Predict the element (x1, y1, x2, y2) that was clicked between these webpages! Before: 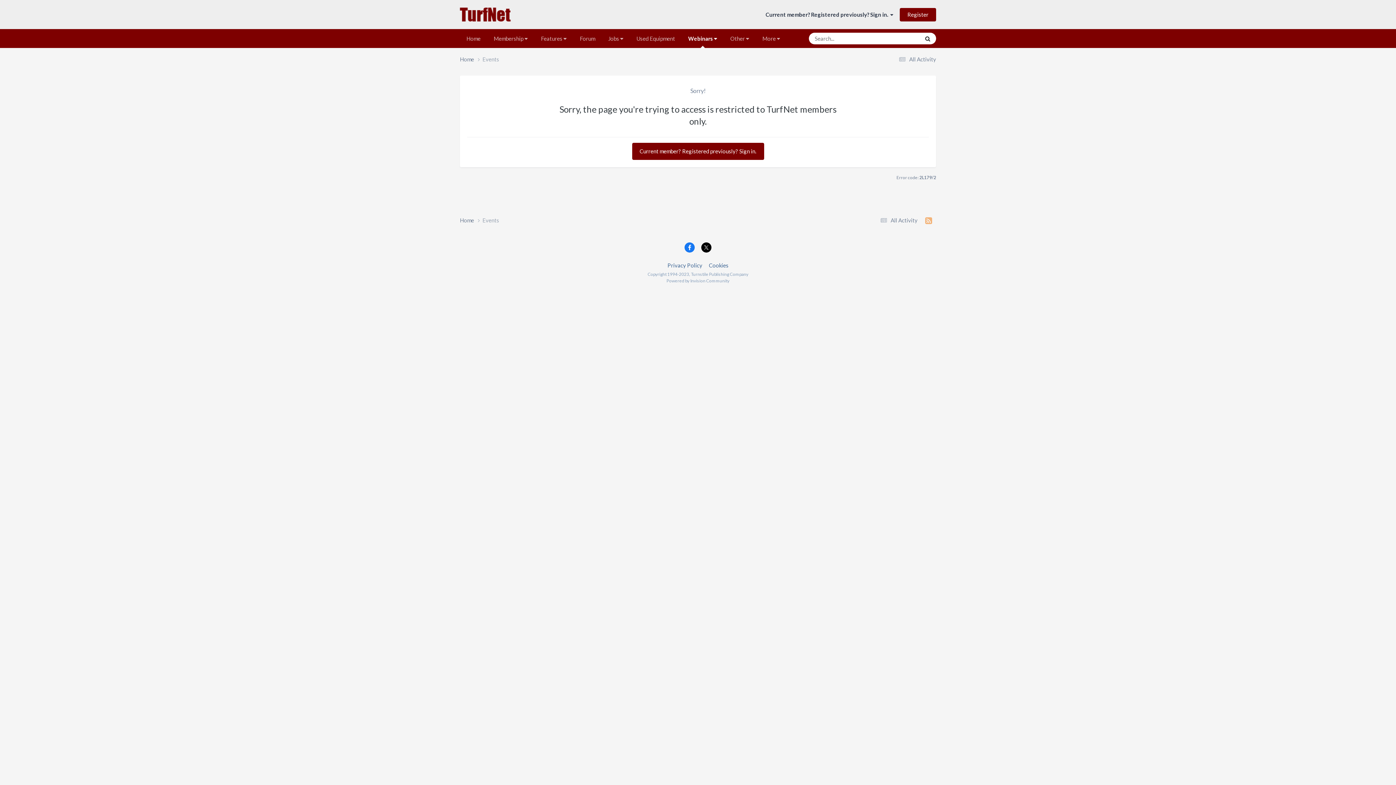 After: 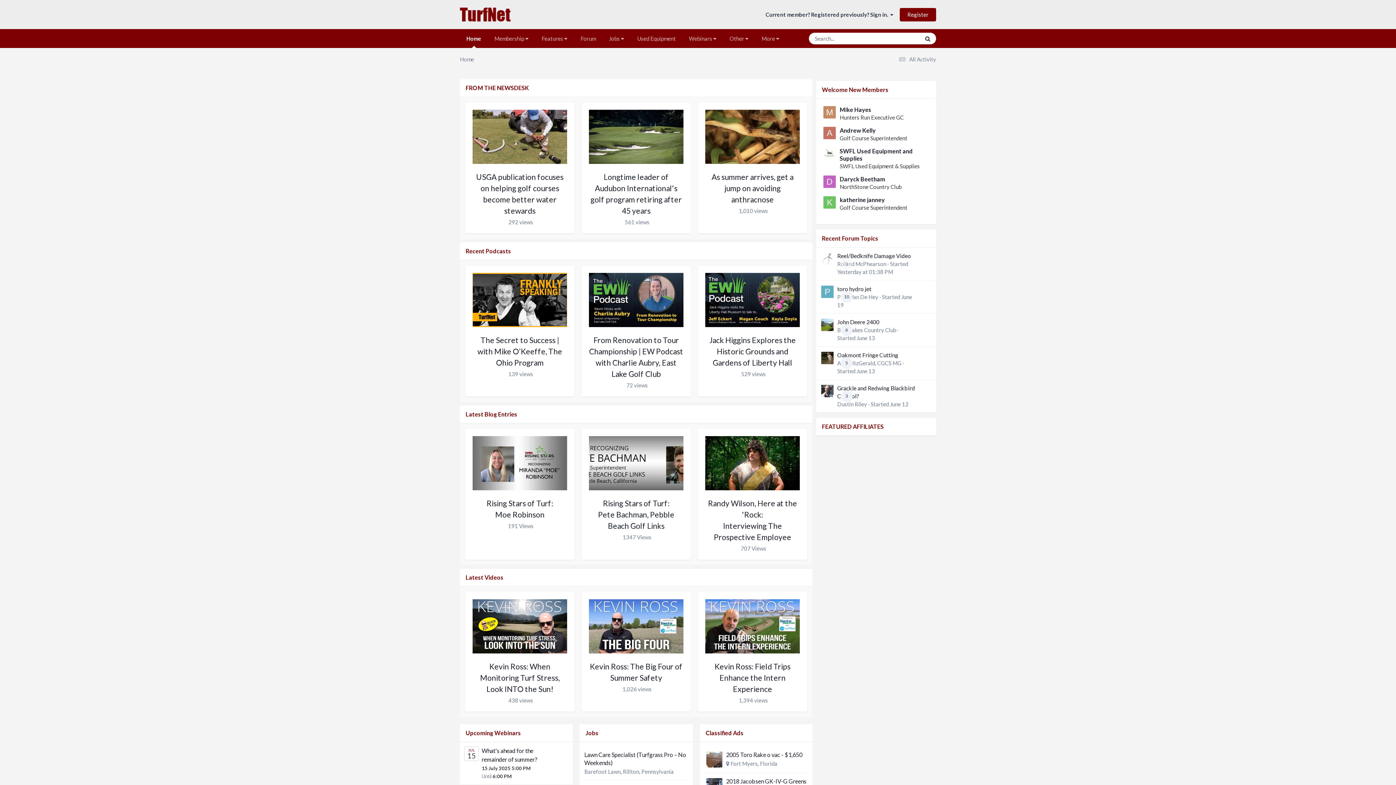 Action: label: Home  bbox: (460, 55, 482, 63)